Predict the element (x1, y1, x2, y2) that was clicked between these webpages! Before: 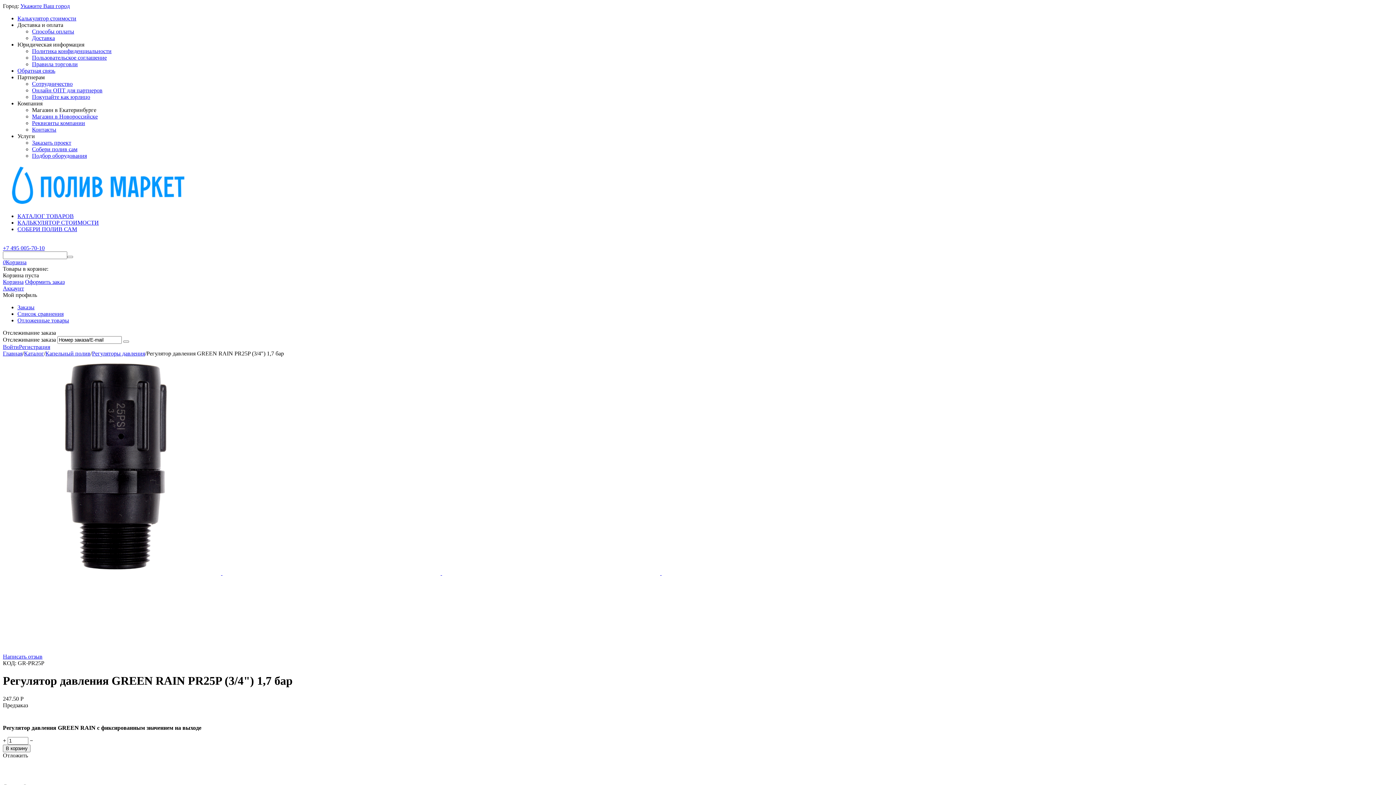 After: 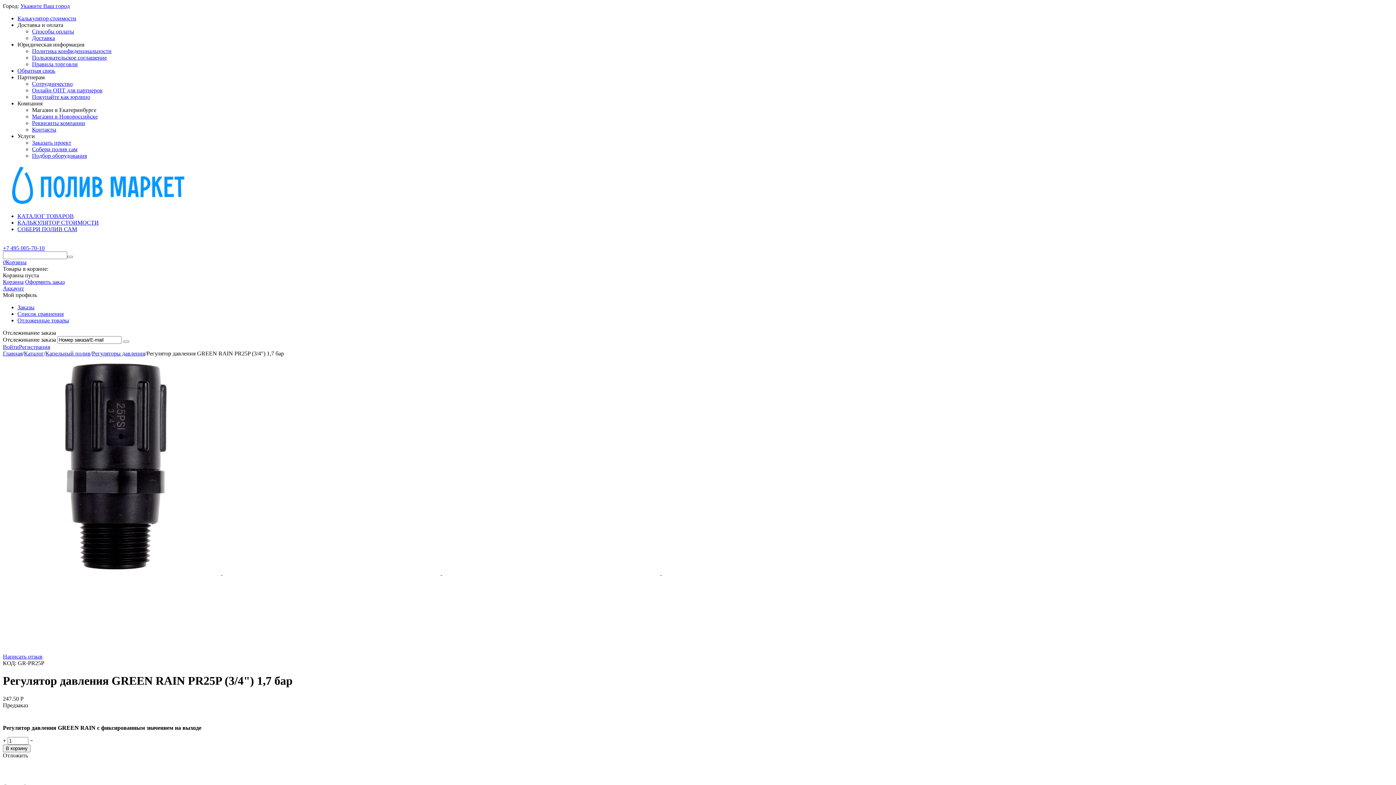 Action: bbox: (2, 737, 6, 743) label: +